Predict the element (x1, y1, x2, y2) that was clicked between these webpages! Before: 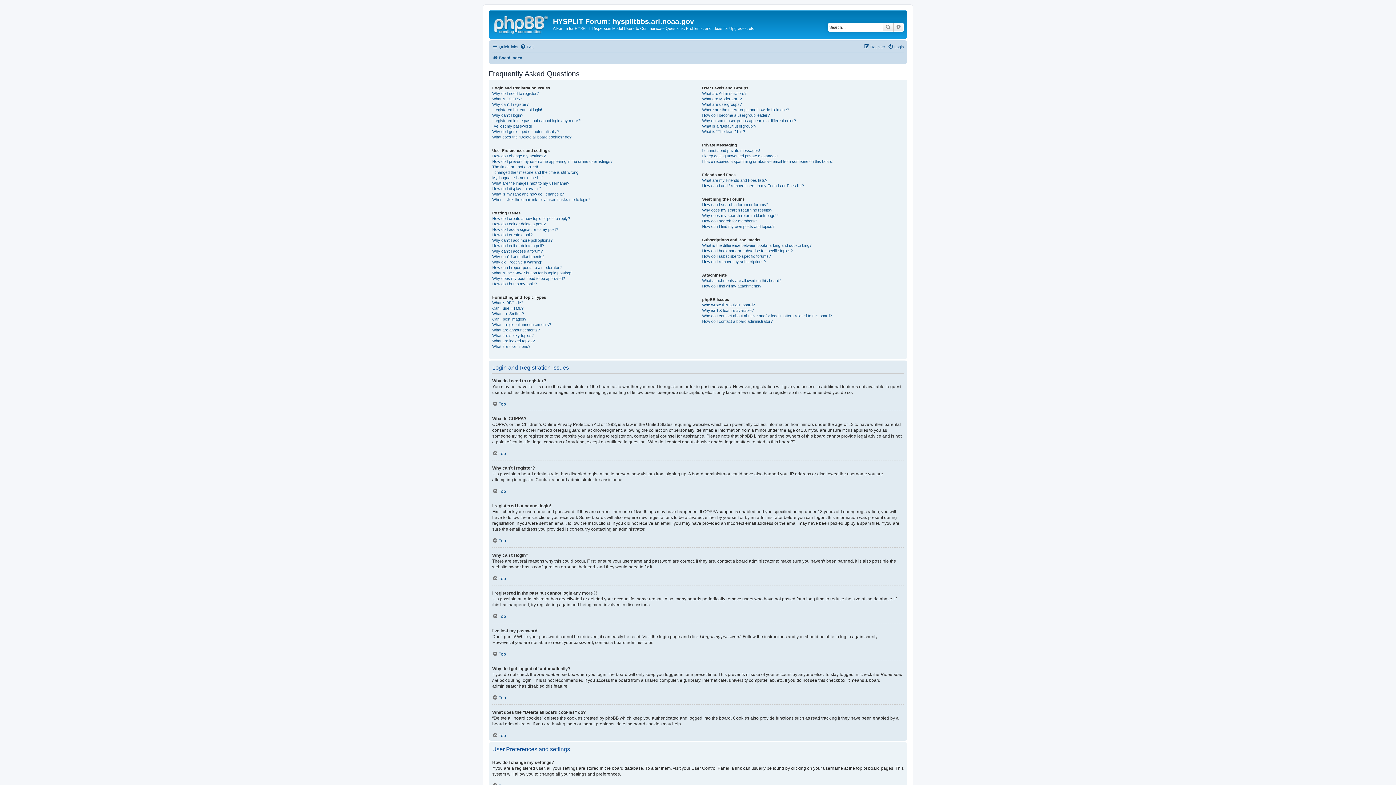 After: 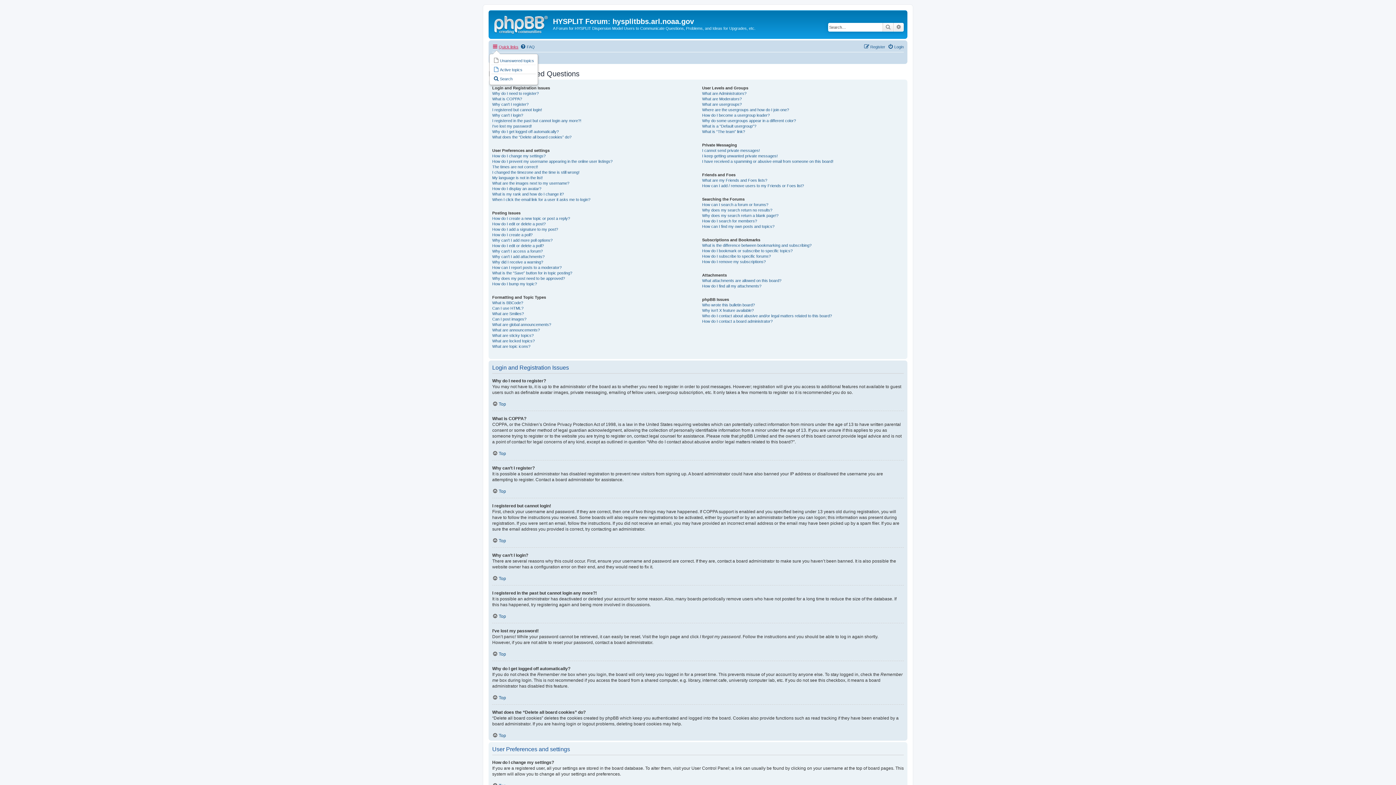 Action: label: Quick links bbox: (492, 42, 518, 51)